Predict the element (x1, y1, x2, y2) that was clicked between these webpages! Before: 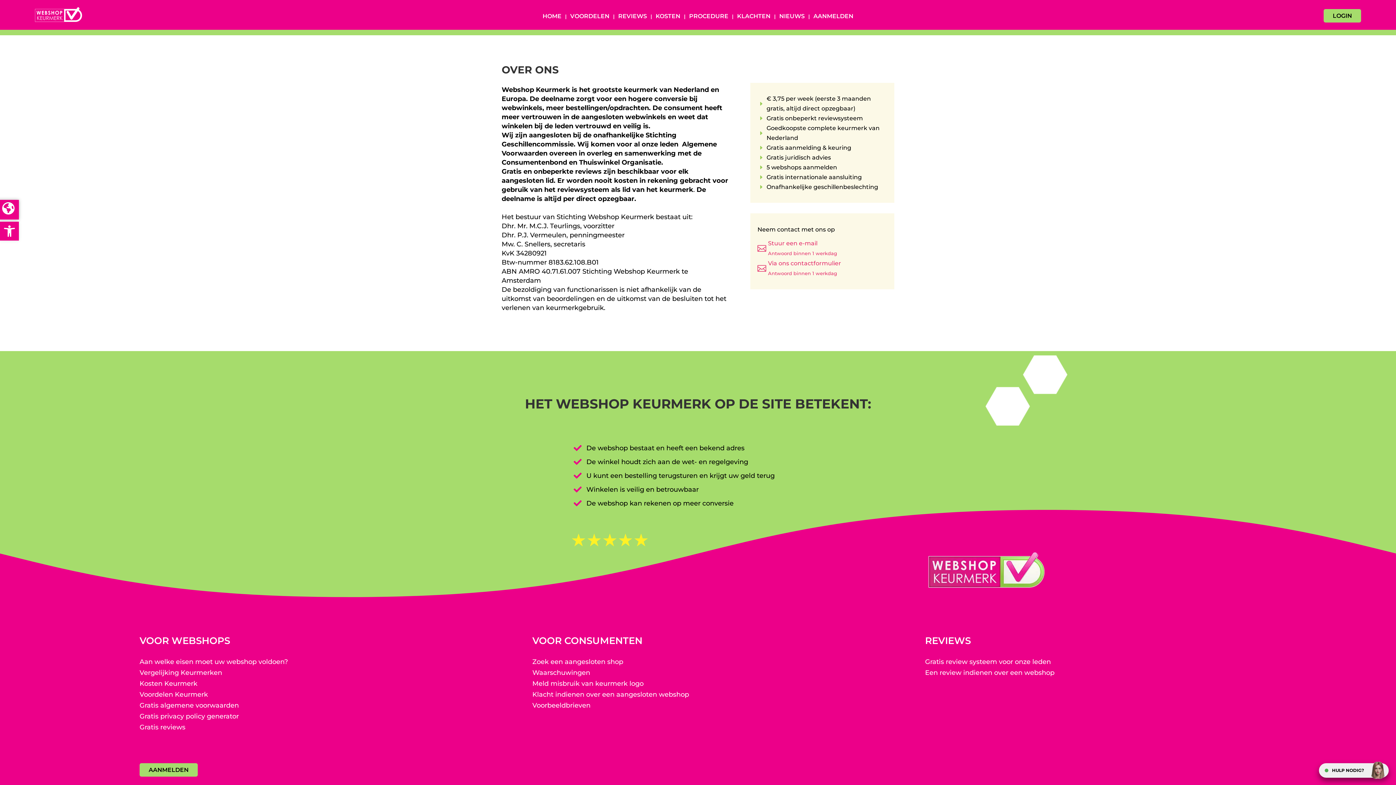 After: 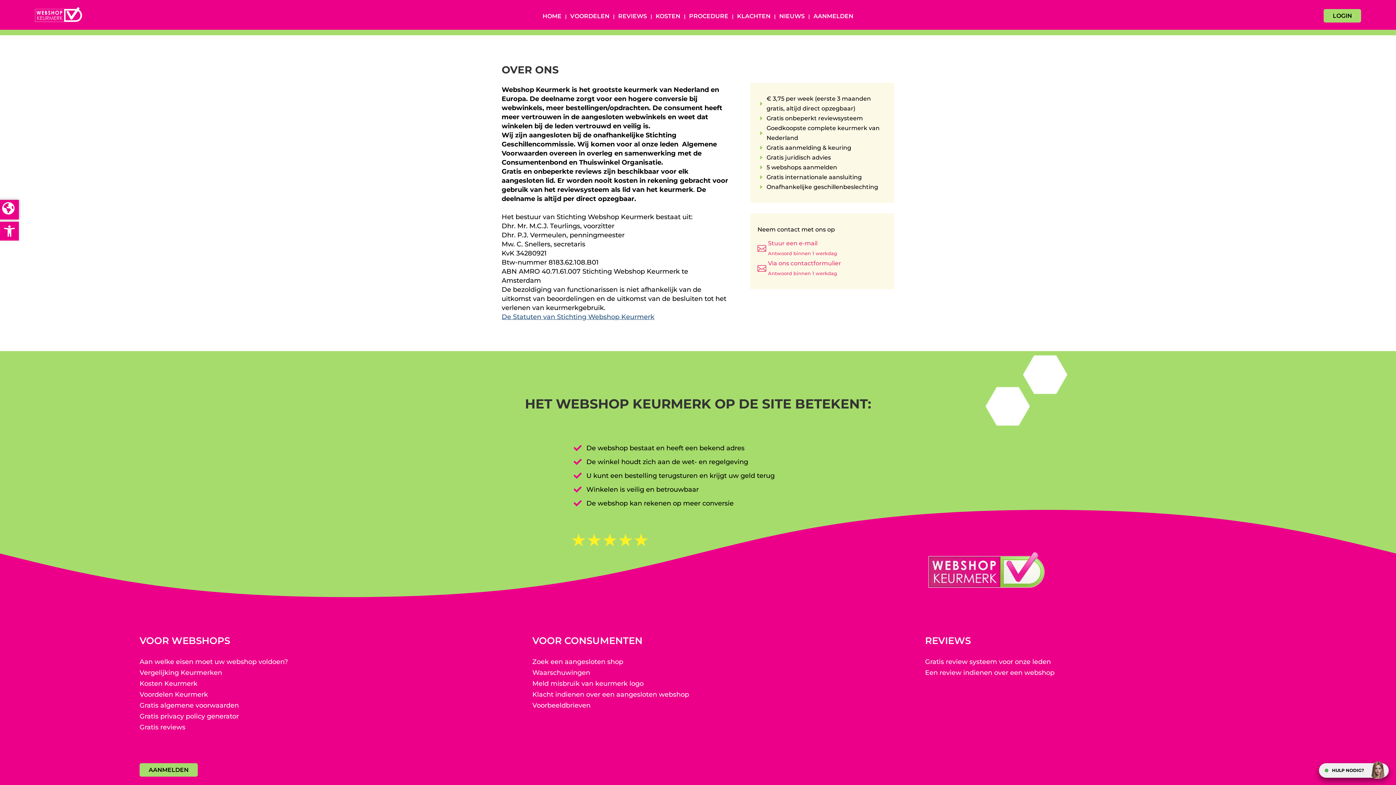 Action: bbox: (501, 313, 654, 321) label: De Statuten van Stichting Webshop Keurmerk